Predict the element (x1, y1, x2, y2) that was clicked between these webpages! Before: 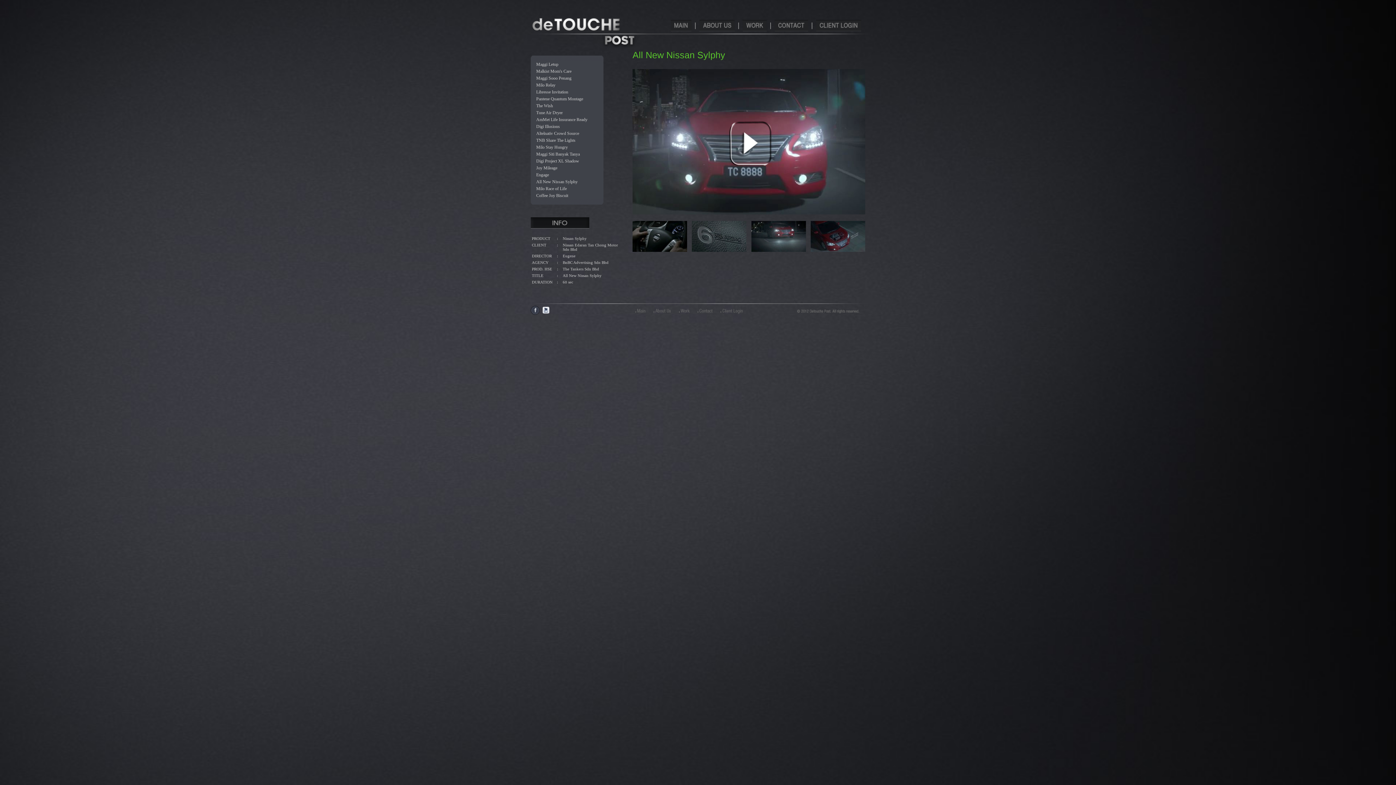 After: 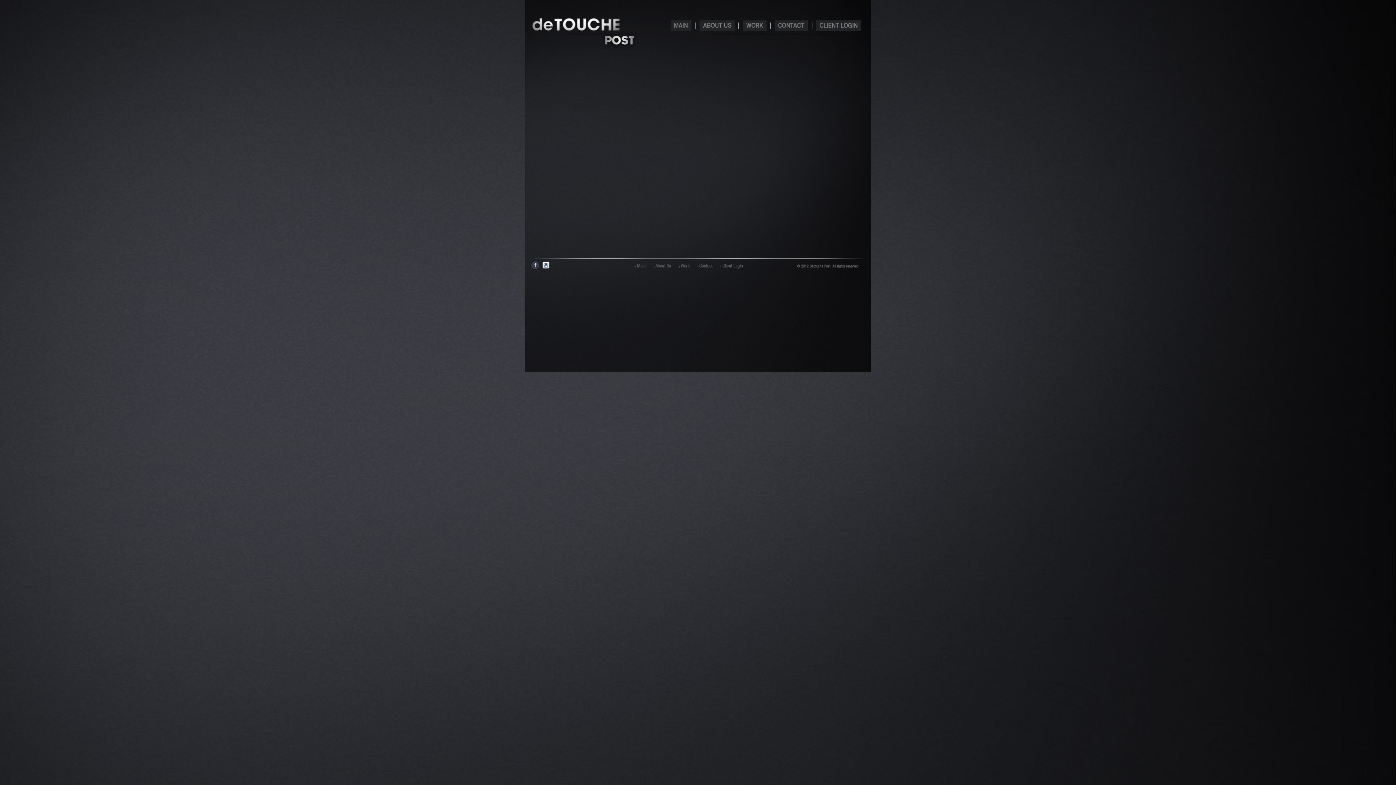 Action: bbox: (525, 44, 670, 50)